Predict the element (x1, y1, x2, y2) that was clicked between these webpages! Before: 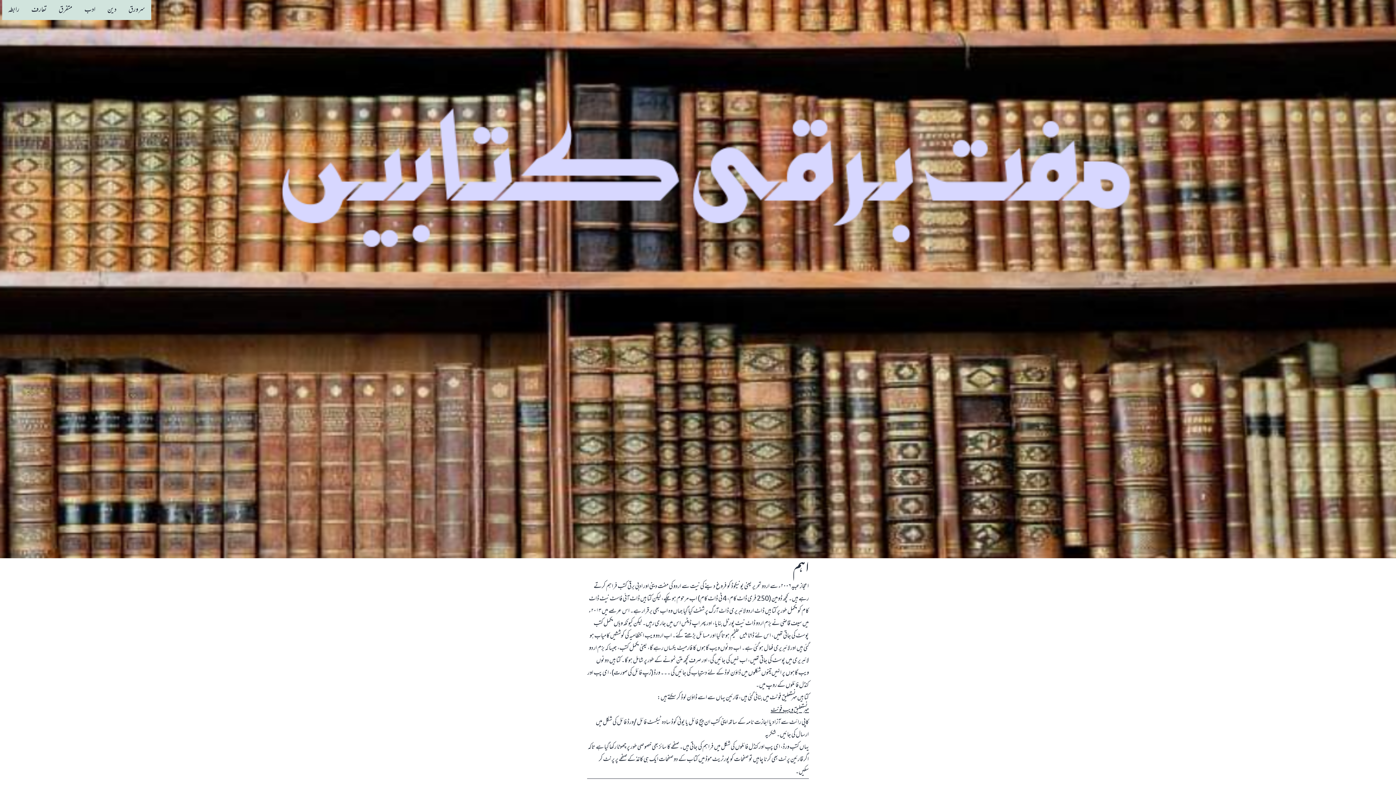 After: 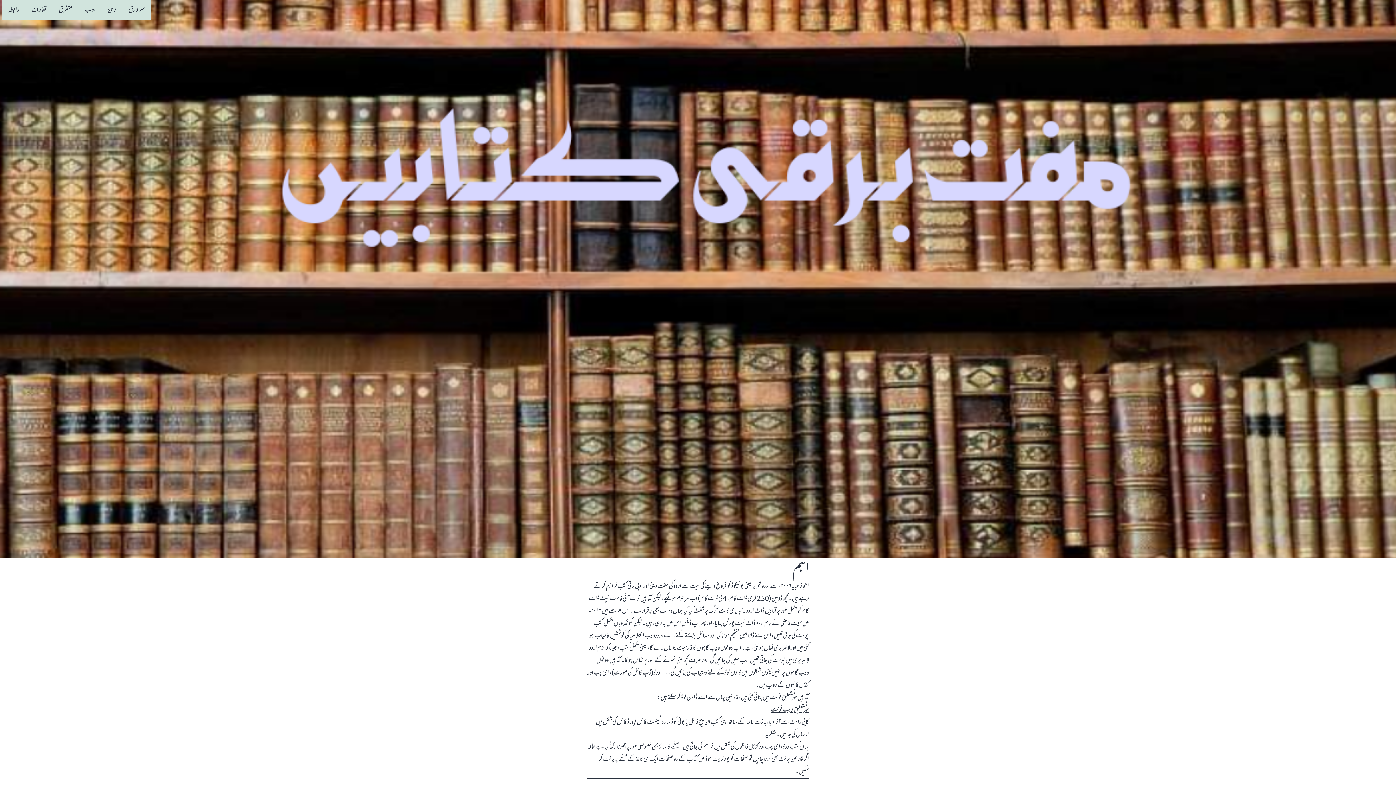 Action: bbox: (122, 0, 151, 20) label: سرورق